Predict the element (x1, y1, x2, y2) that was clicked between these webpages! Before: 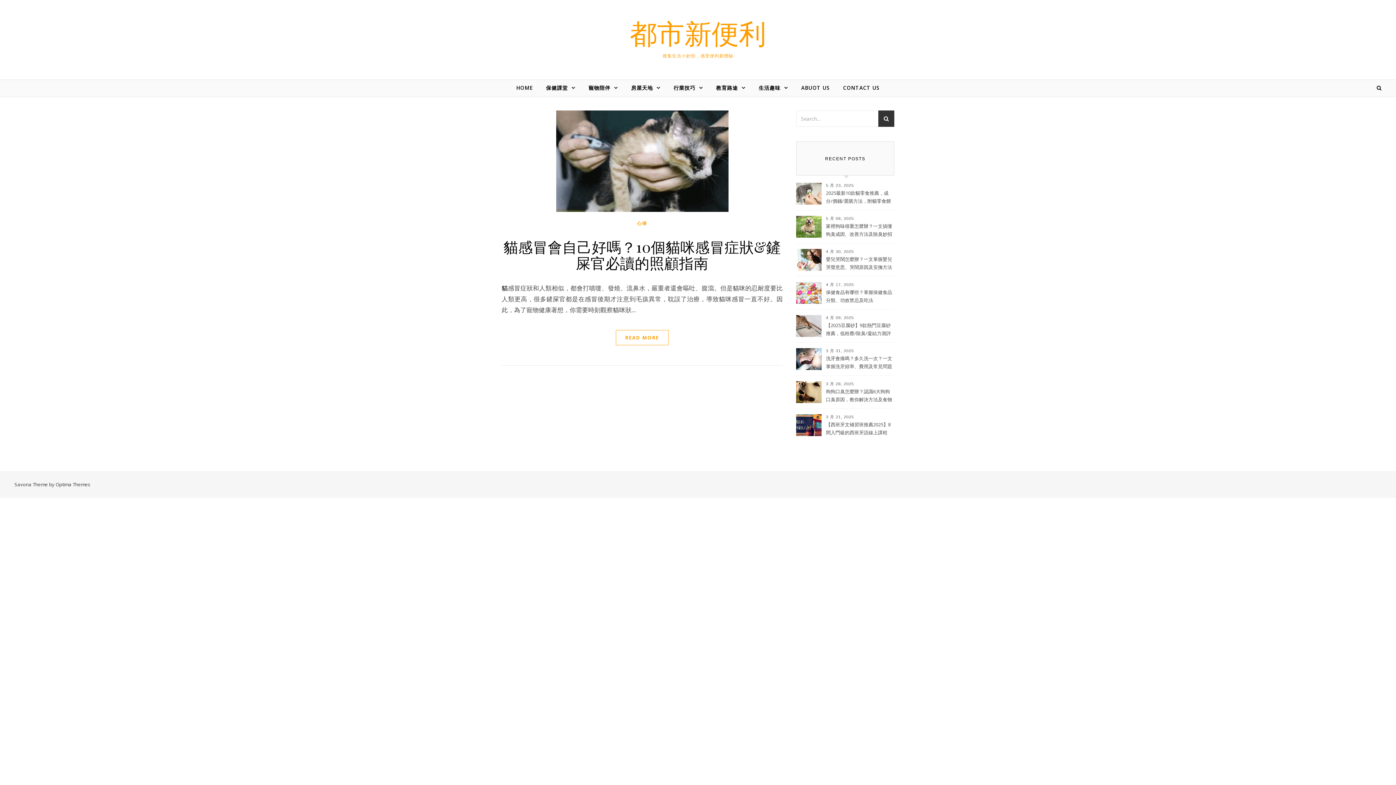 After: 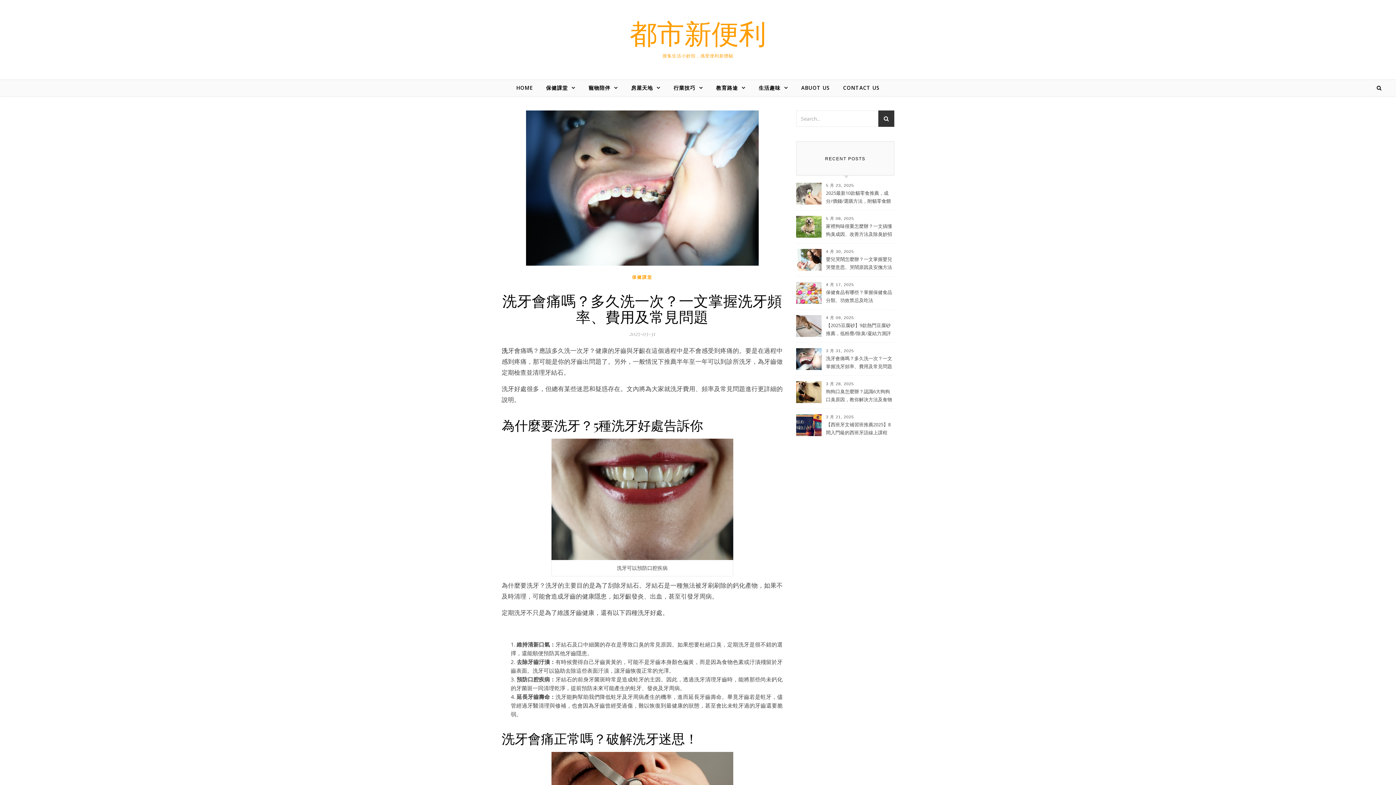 Action: label: 洗牙會痛嗎？多久洗一次？一文掌握洗牙頻率、費用及常見問題 bbox: (826, 354, 893, 371)